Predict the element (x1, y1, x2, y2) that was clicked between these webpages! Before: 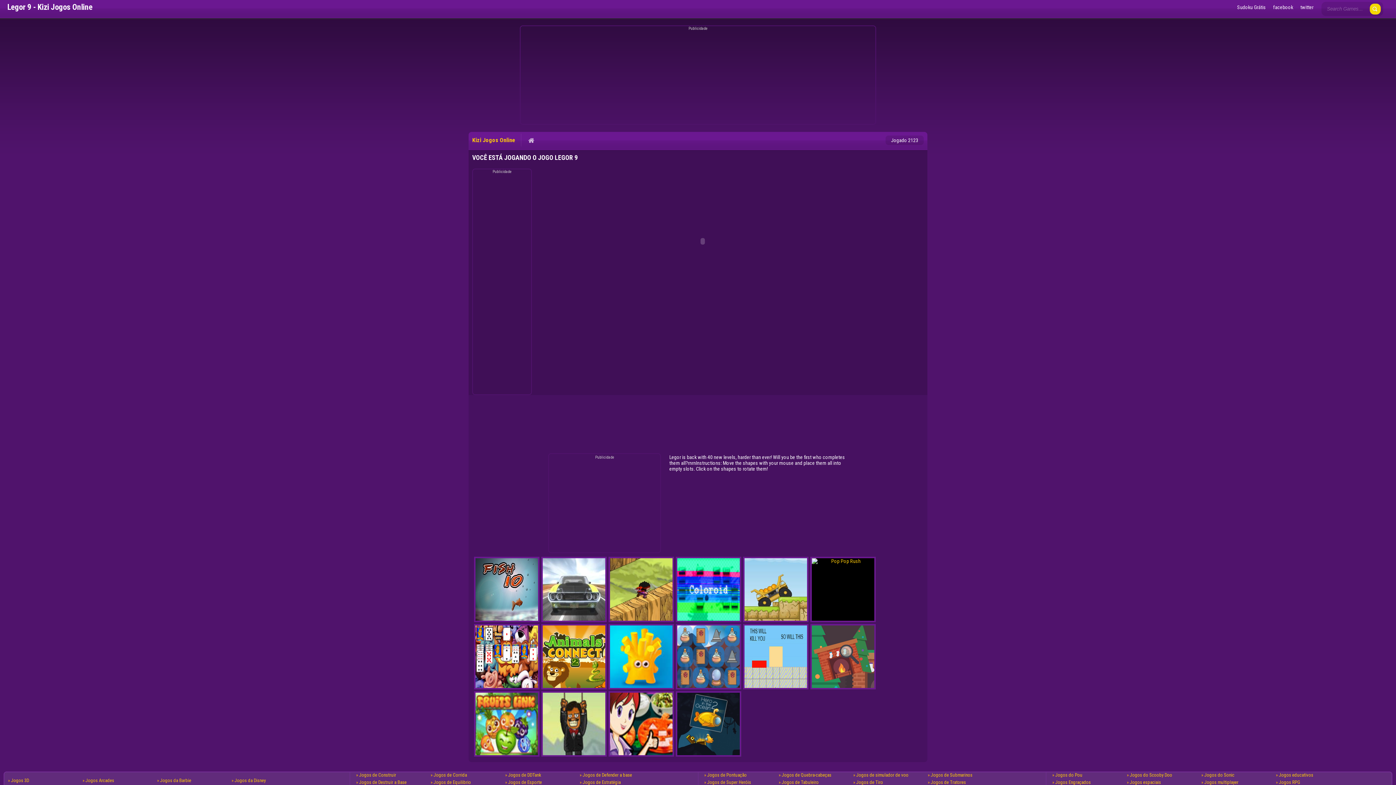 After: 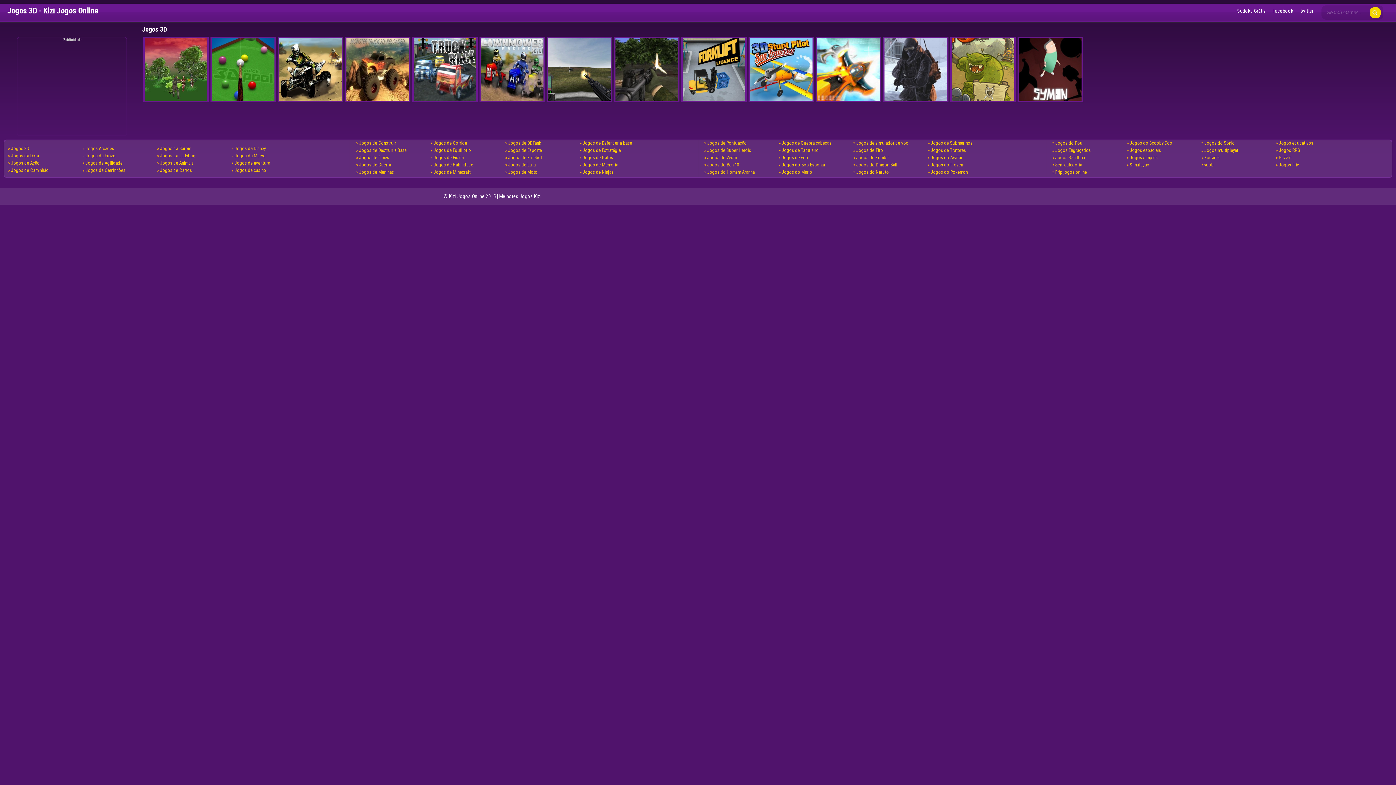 Action: bbox: (8, 778, 29, 783) label: Jogos 3D